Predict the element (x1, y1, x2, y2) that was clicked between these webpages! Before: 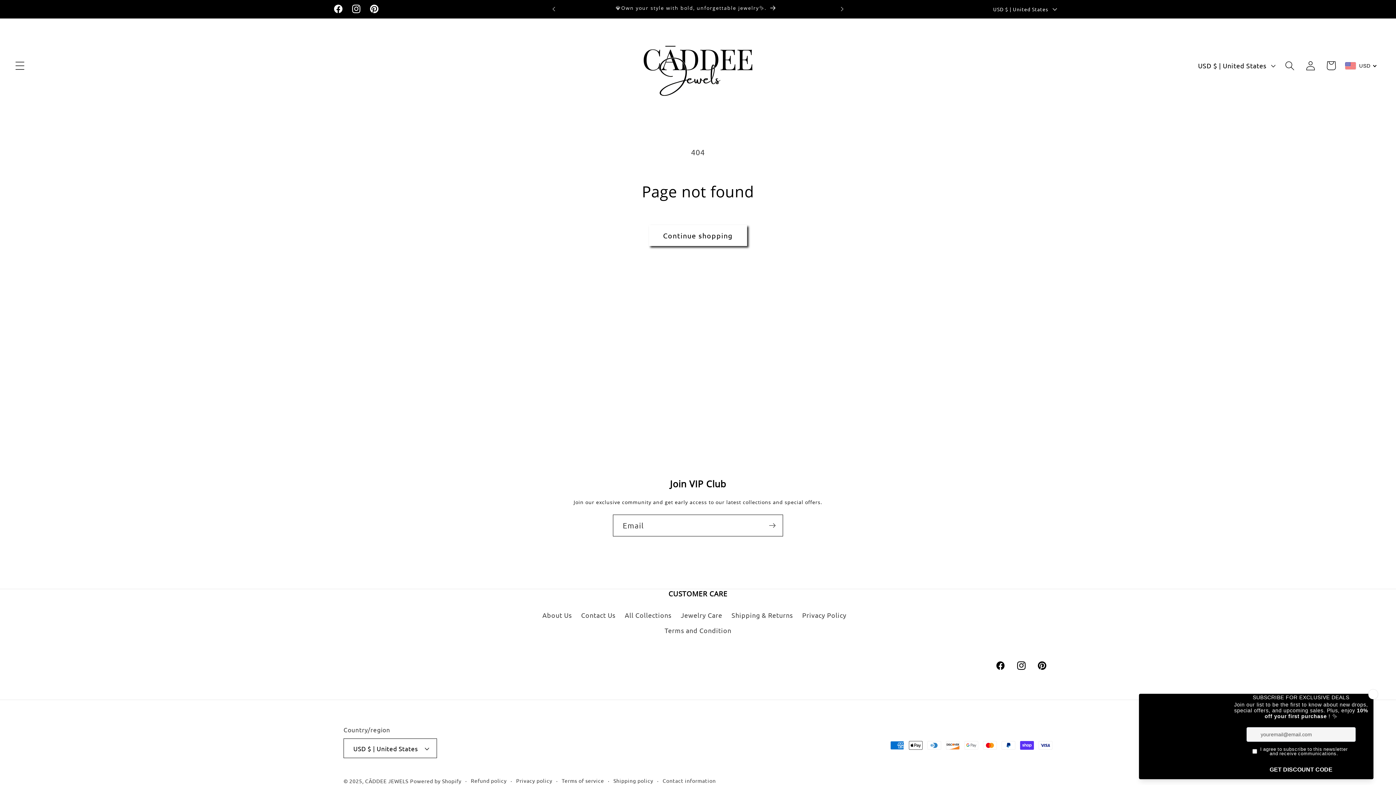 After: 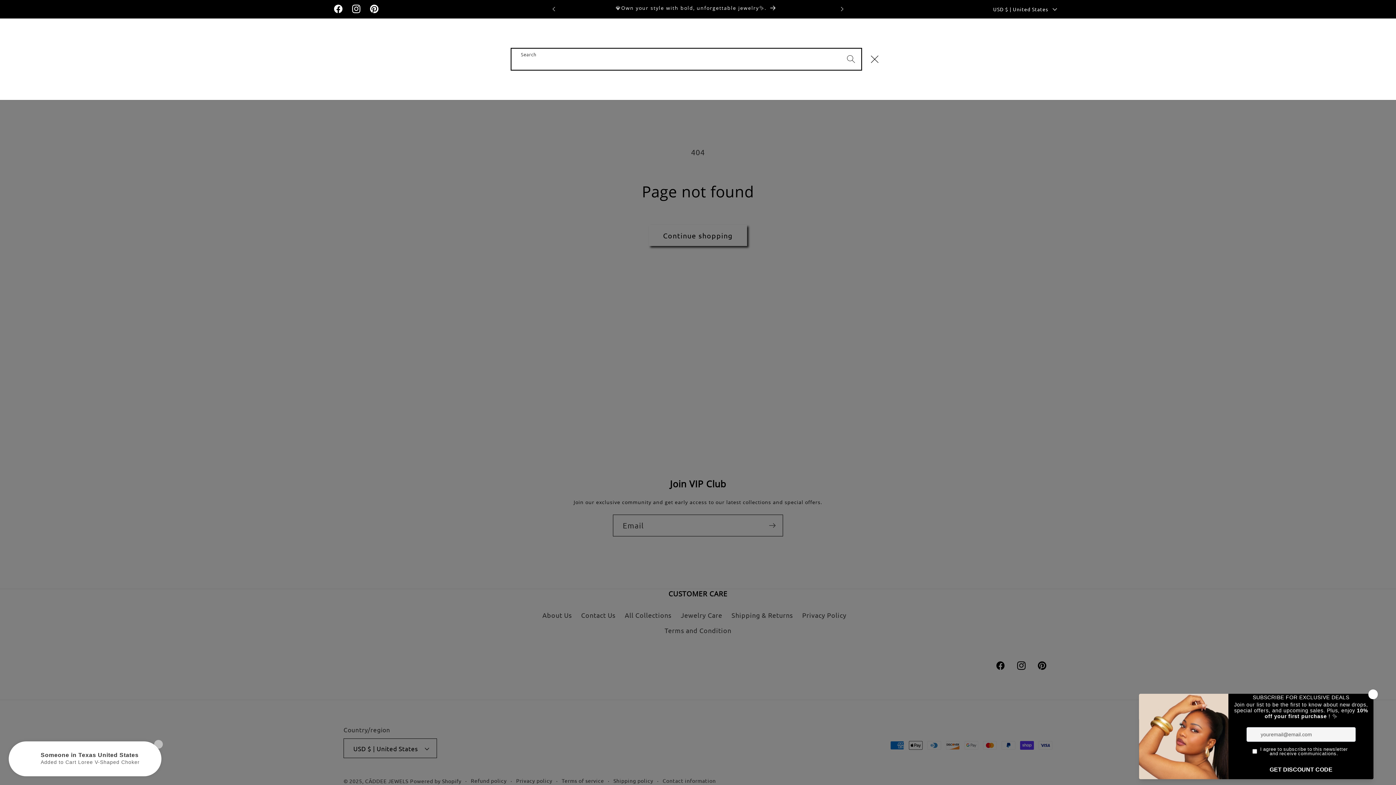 Action: bbox: (1279, 55, 1300, 76) label: Search